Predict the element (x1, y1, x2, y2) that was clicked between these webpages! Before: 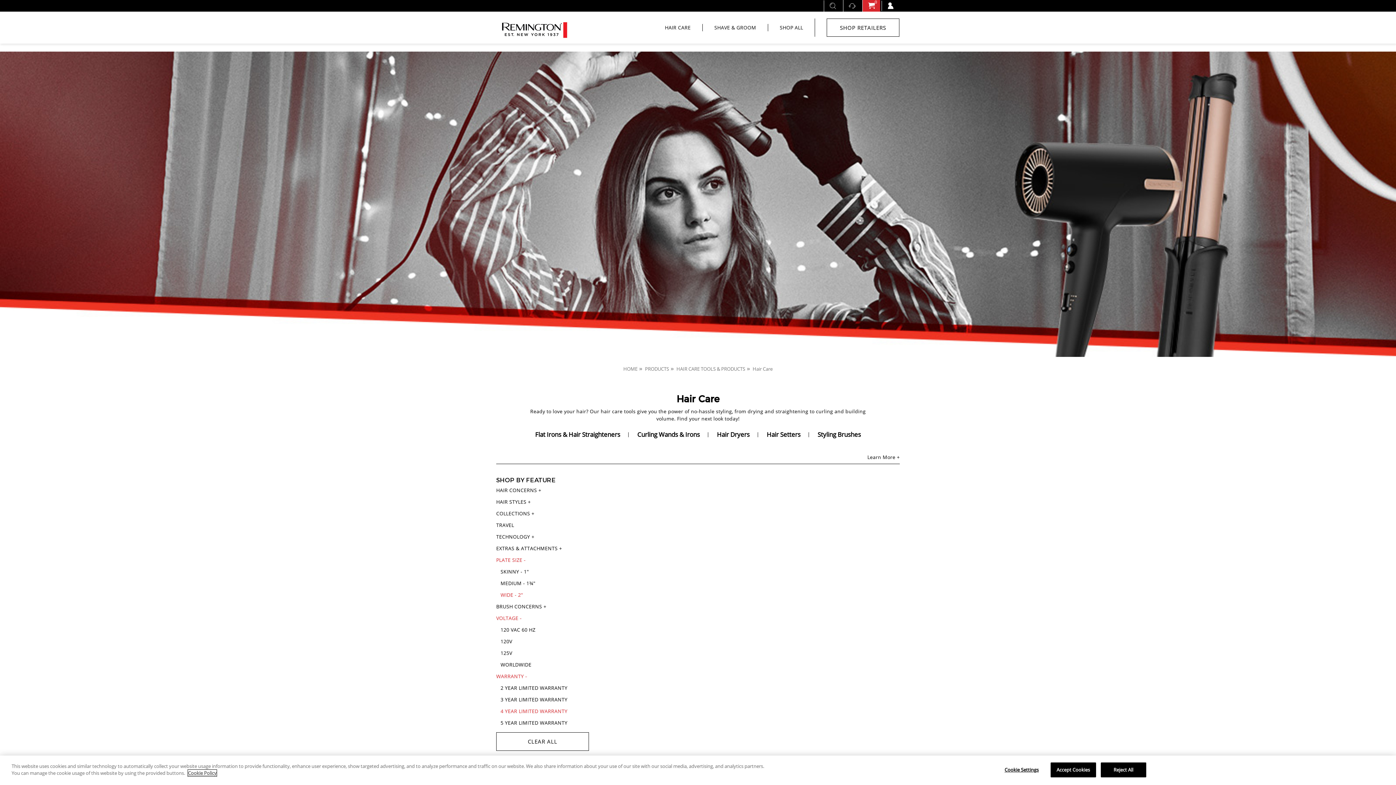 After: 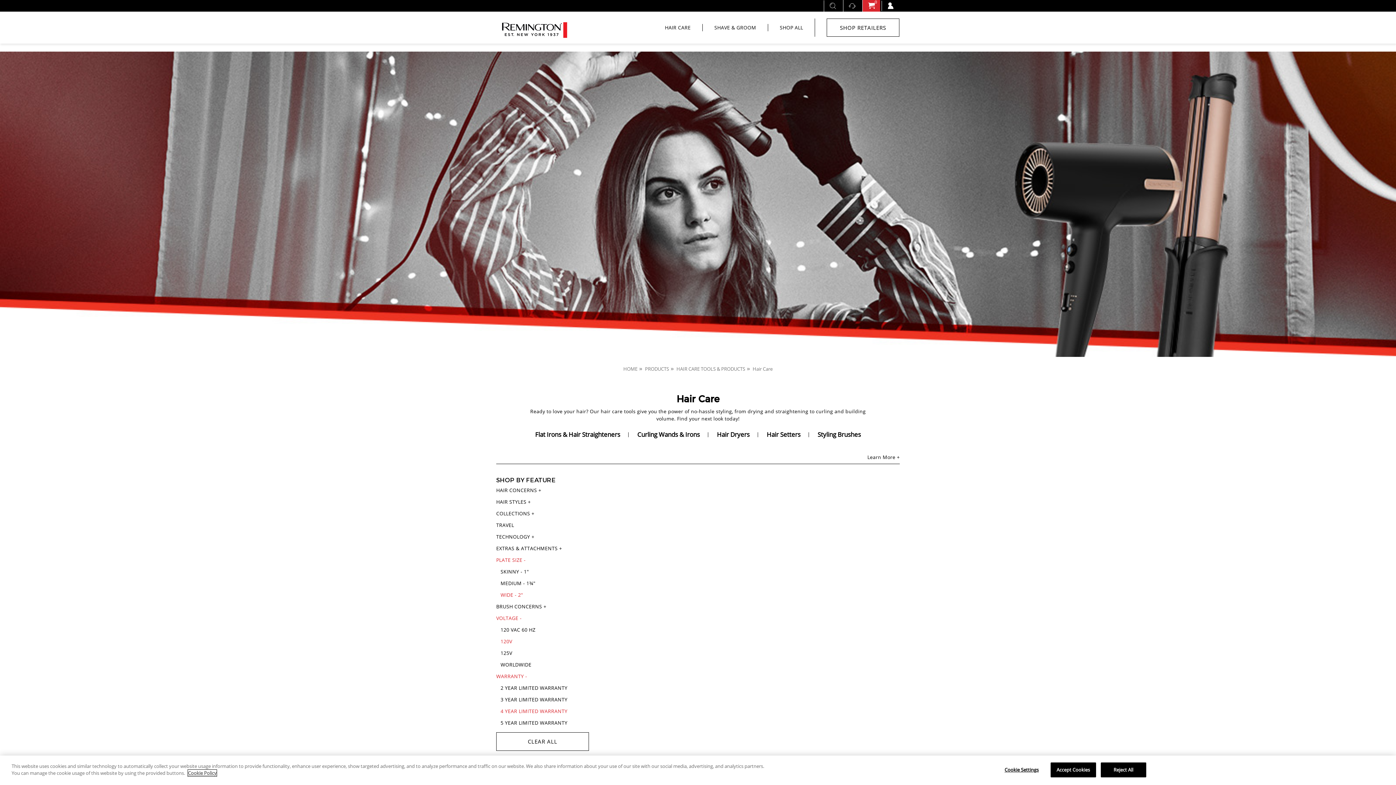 Action: label: 120V bbox: (500, 638, 589, 645)